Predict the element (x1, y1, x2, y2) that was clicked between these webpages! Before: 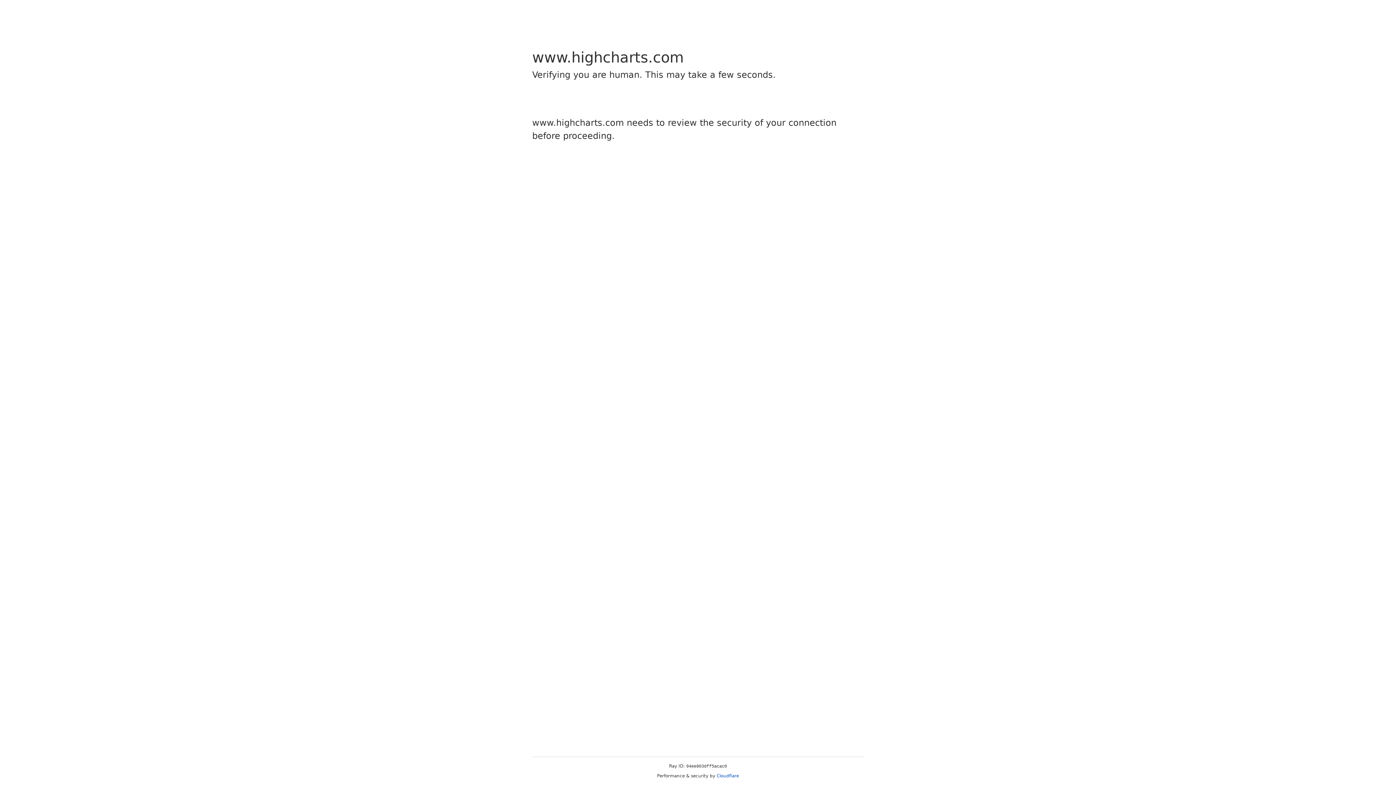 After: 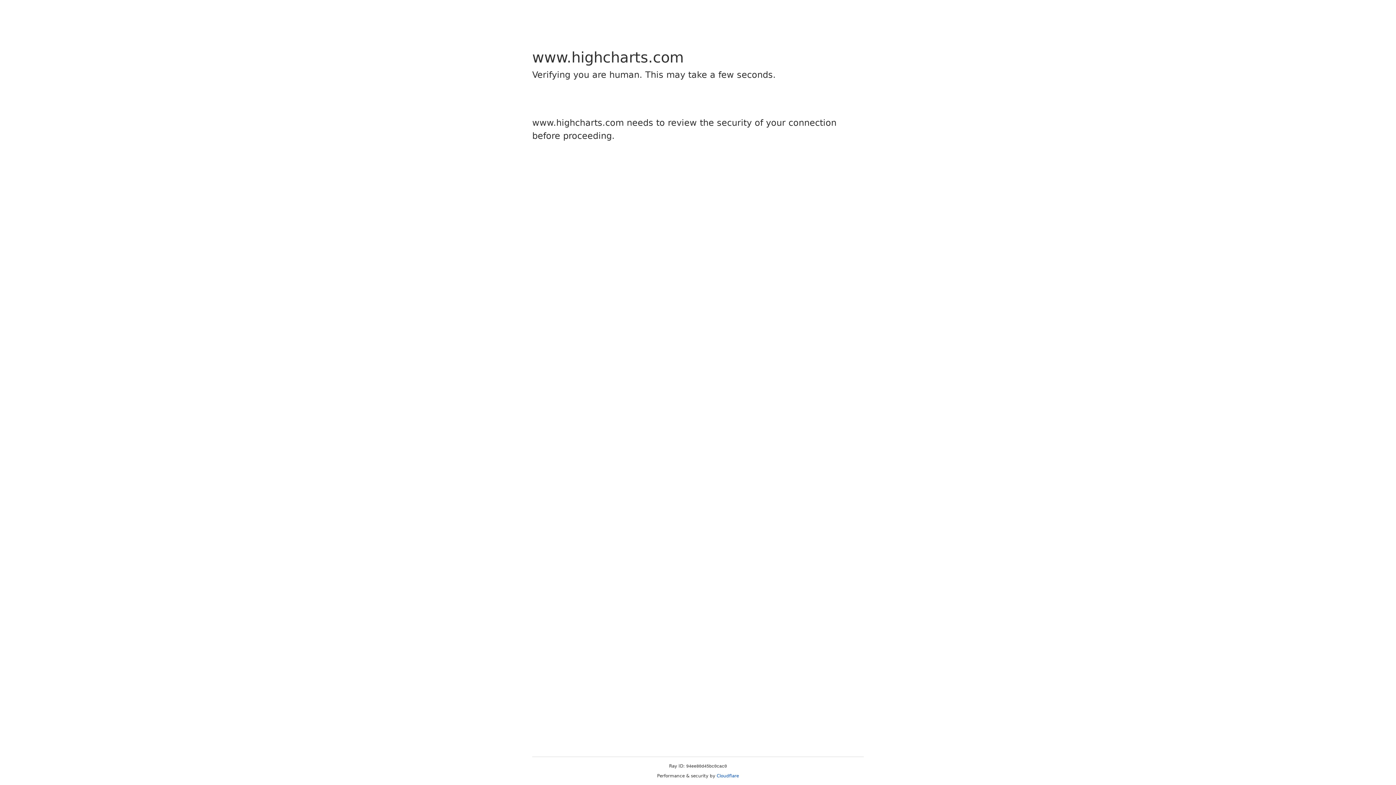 Action: label: Cloudflare bbox: (716, 773, 739, 778)